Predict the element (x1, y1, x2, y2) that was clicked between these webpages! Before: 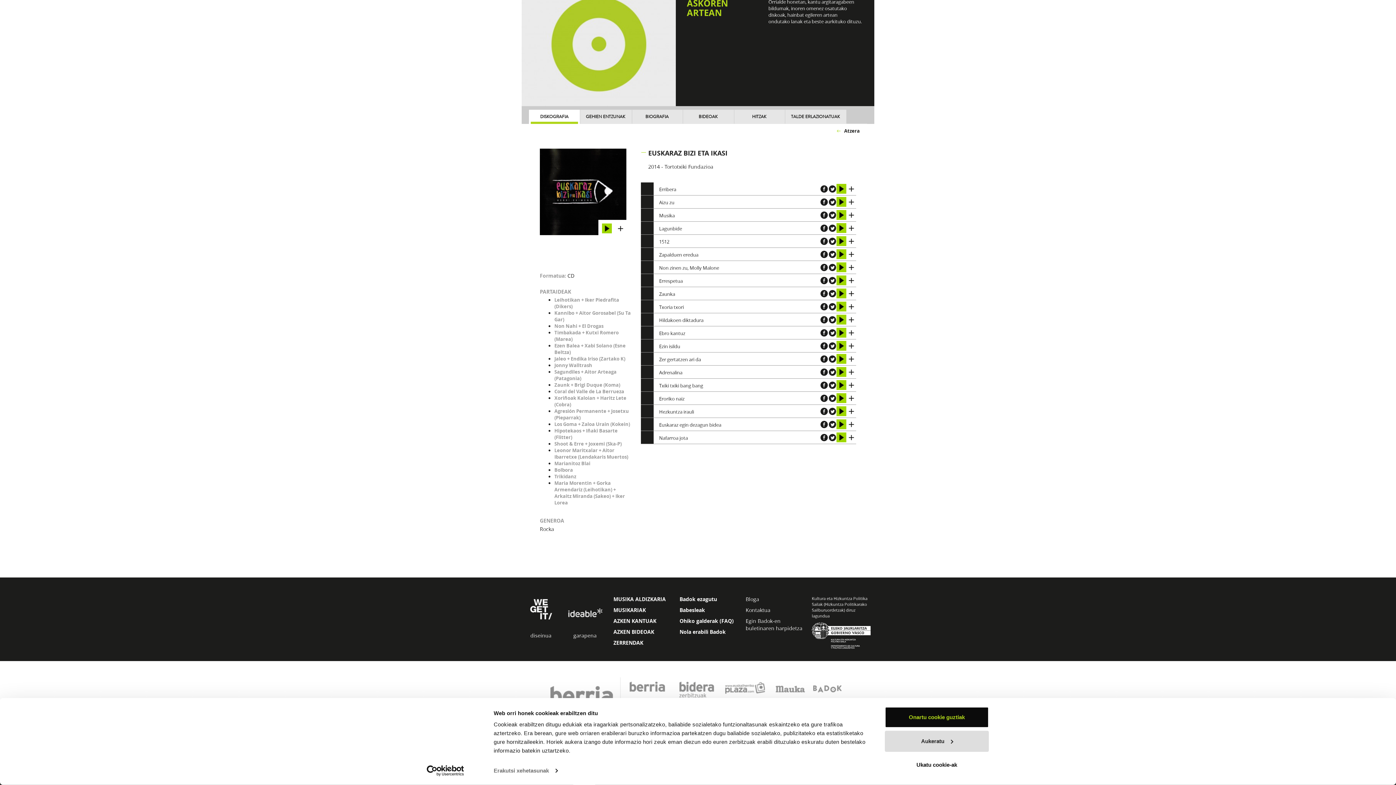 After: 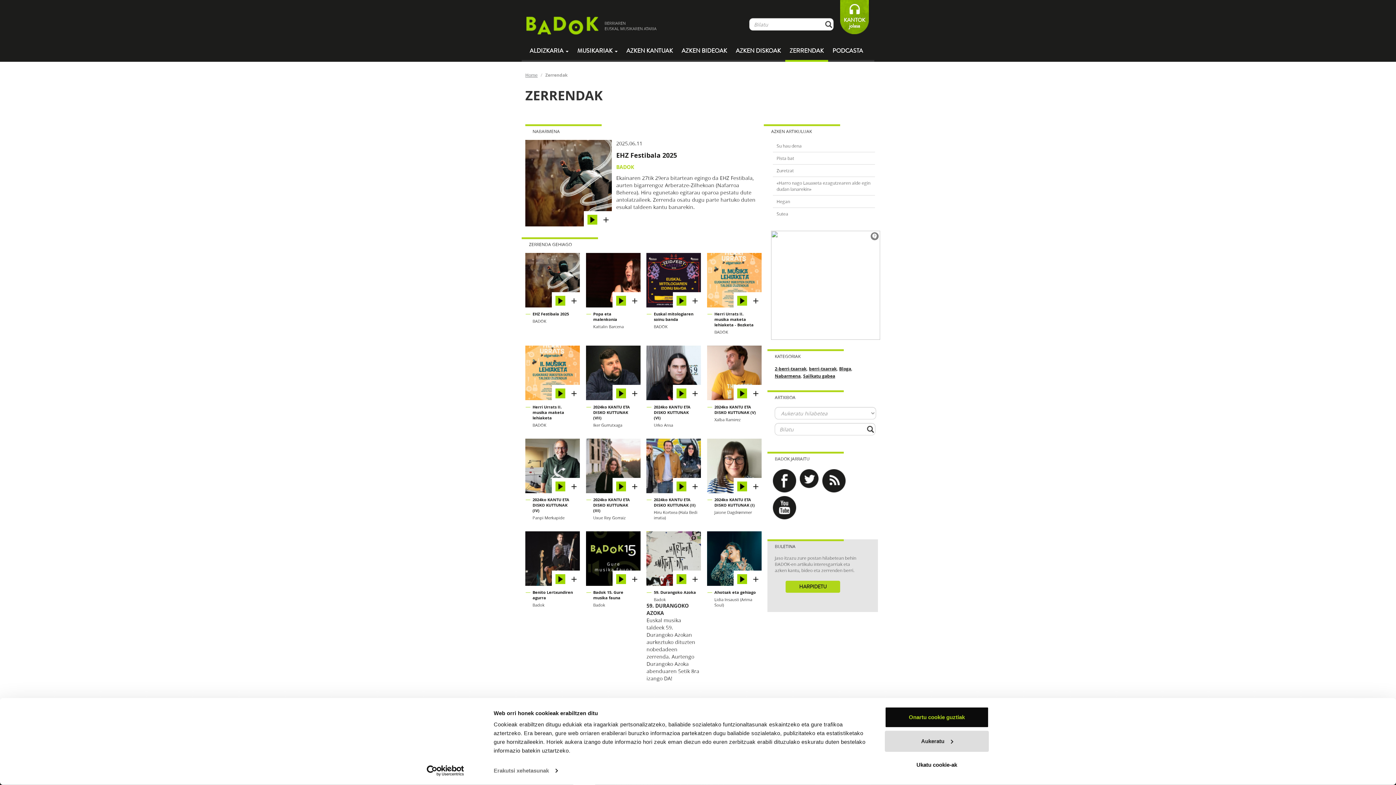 Action: label: ZERRENDAK bbox: (785, 41, 828, 60)